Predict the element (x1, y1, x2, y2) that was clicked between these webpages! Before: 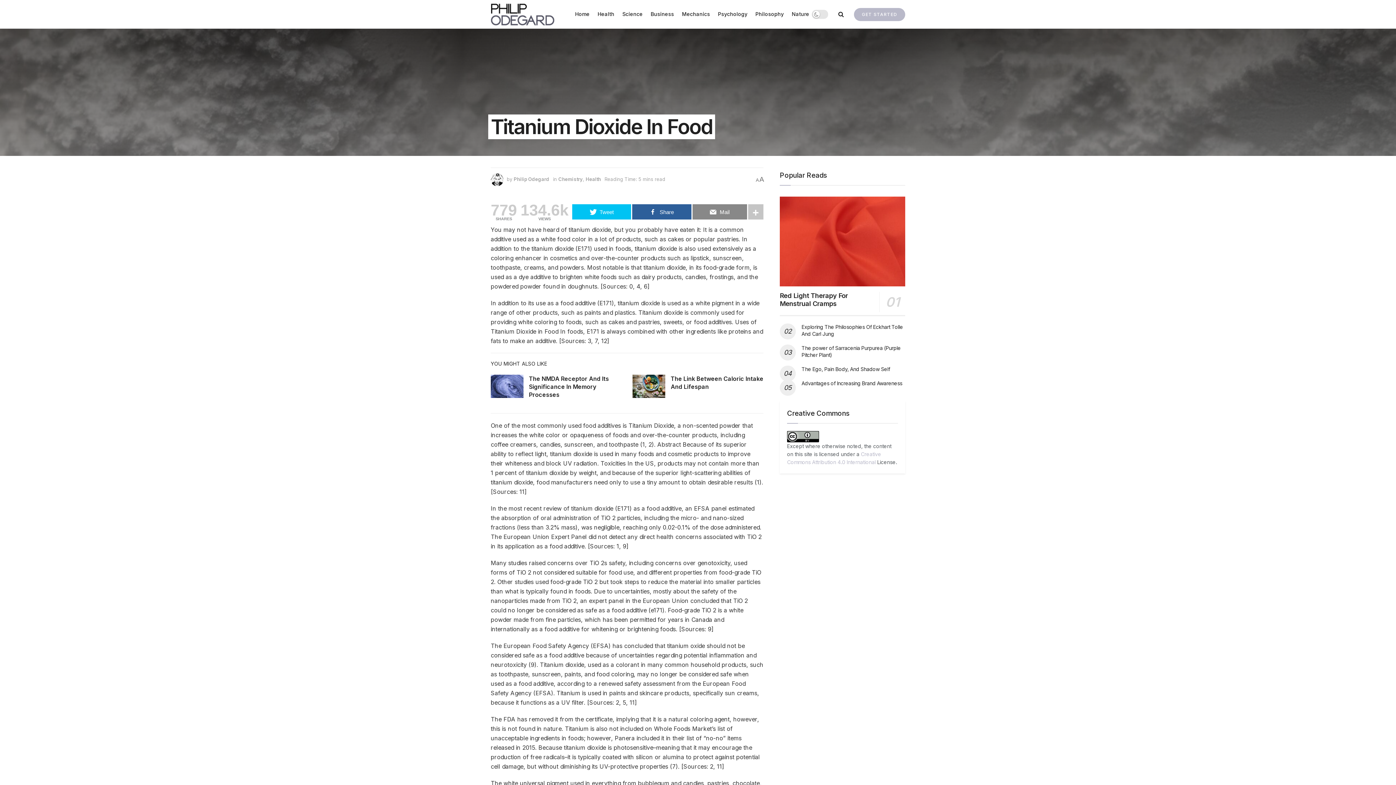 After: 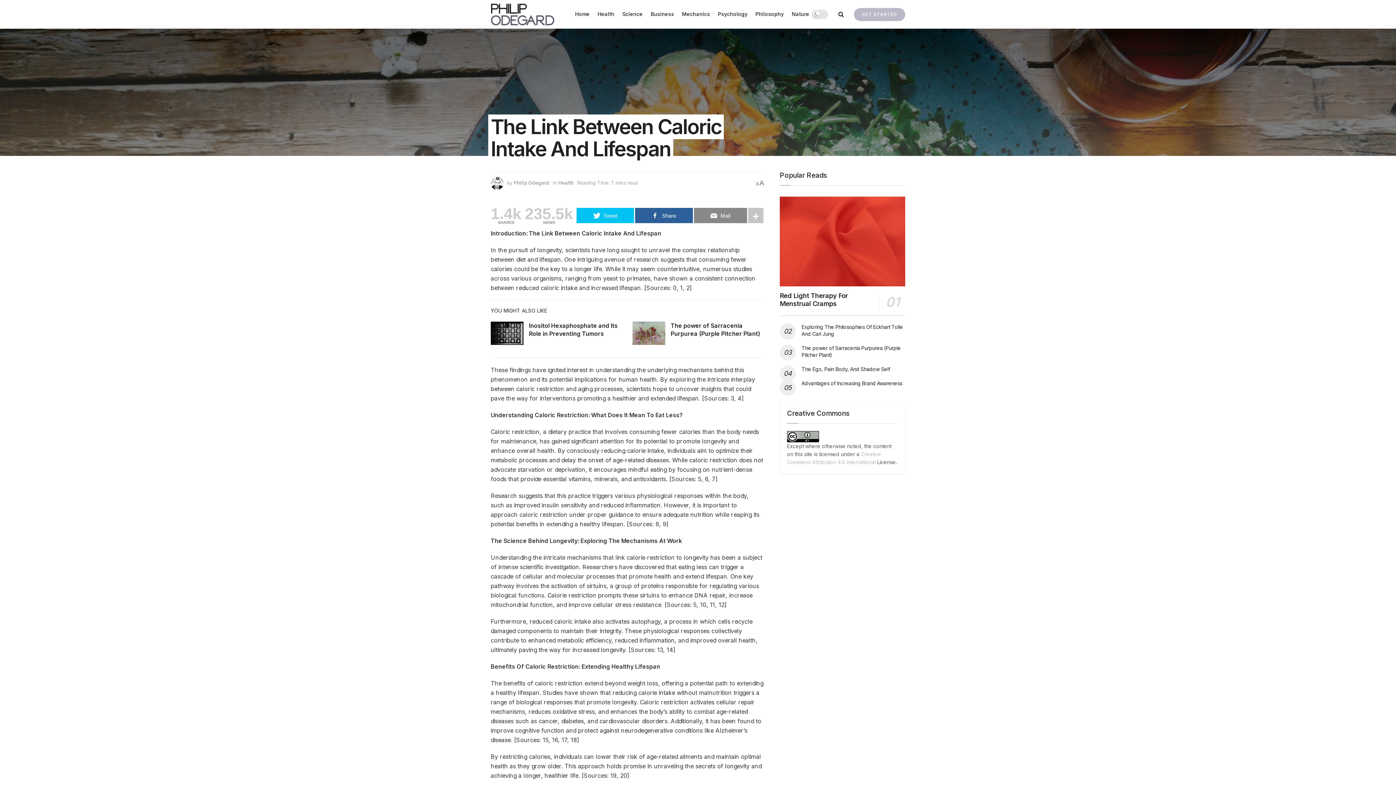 Action: bbox: (632, 374, 665, 398)